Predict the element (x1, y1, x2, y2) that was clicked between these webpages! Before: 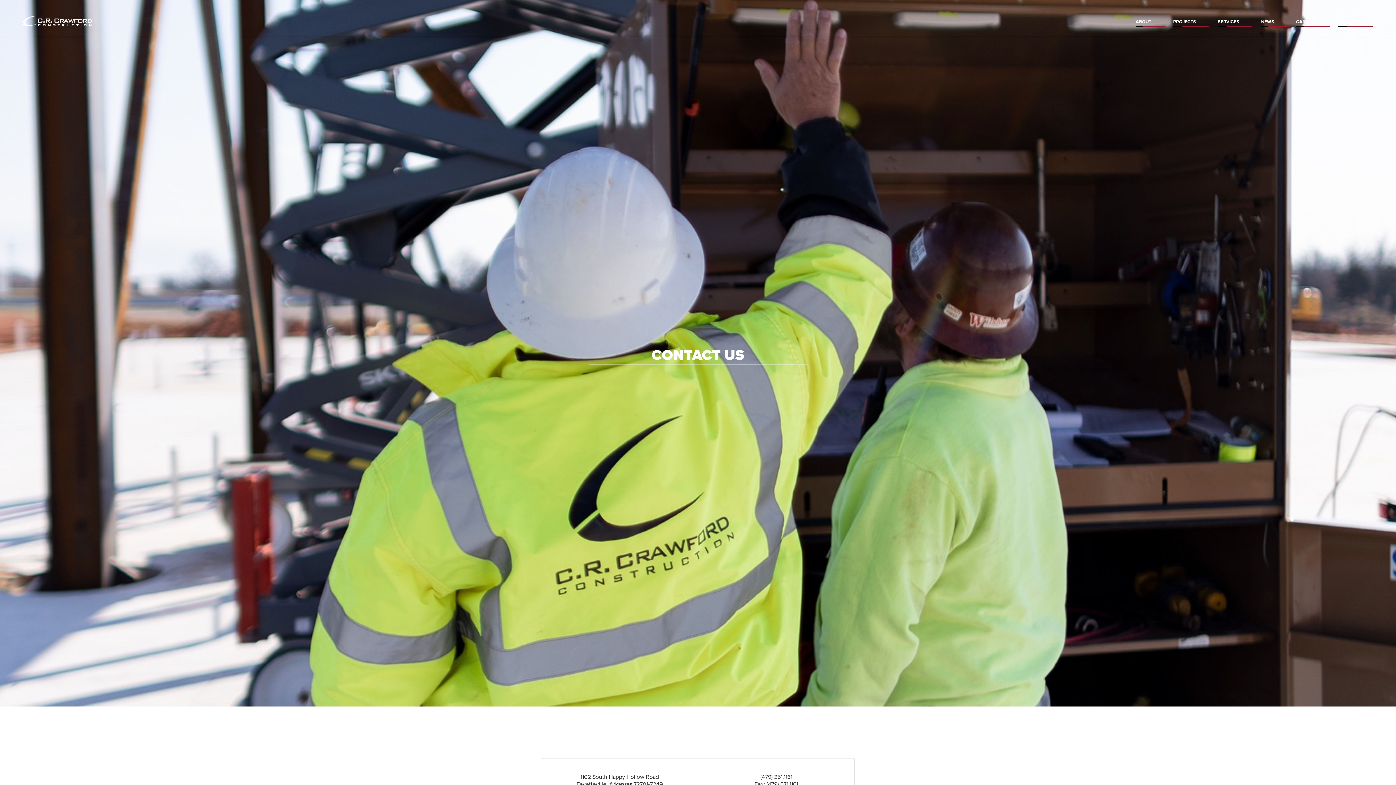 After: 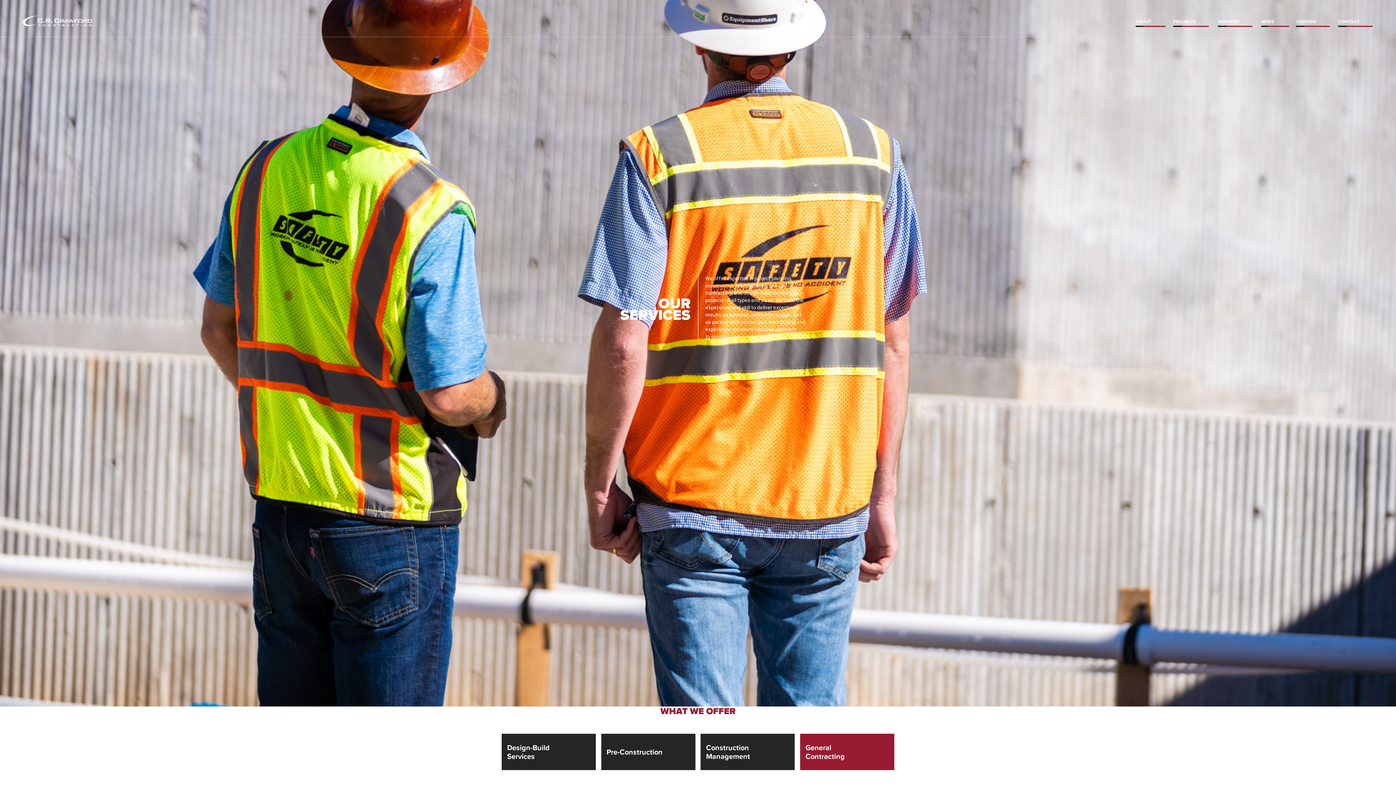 Action: bbox: (1210, 6, 1254, 36) label: SERVICES